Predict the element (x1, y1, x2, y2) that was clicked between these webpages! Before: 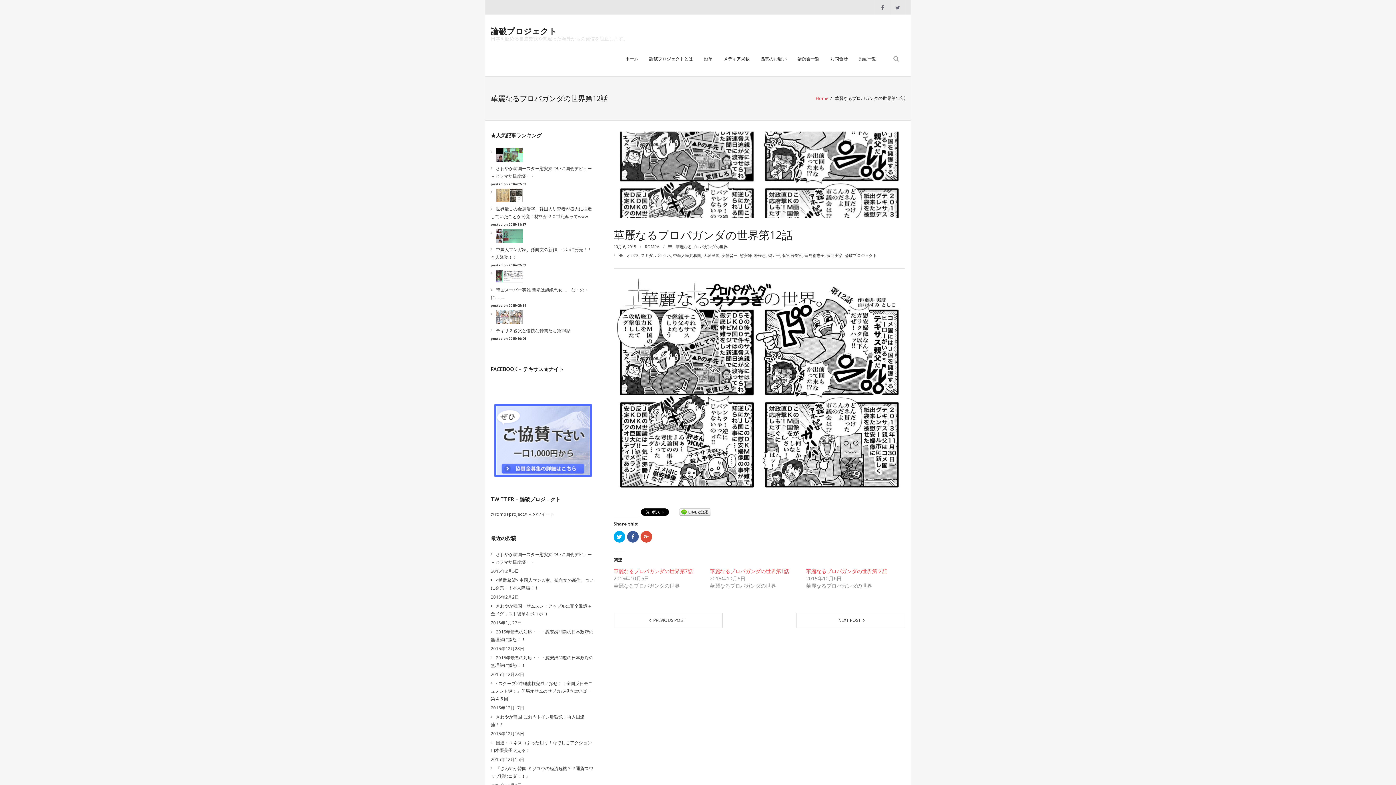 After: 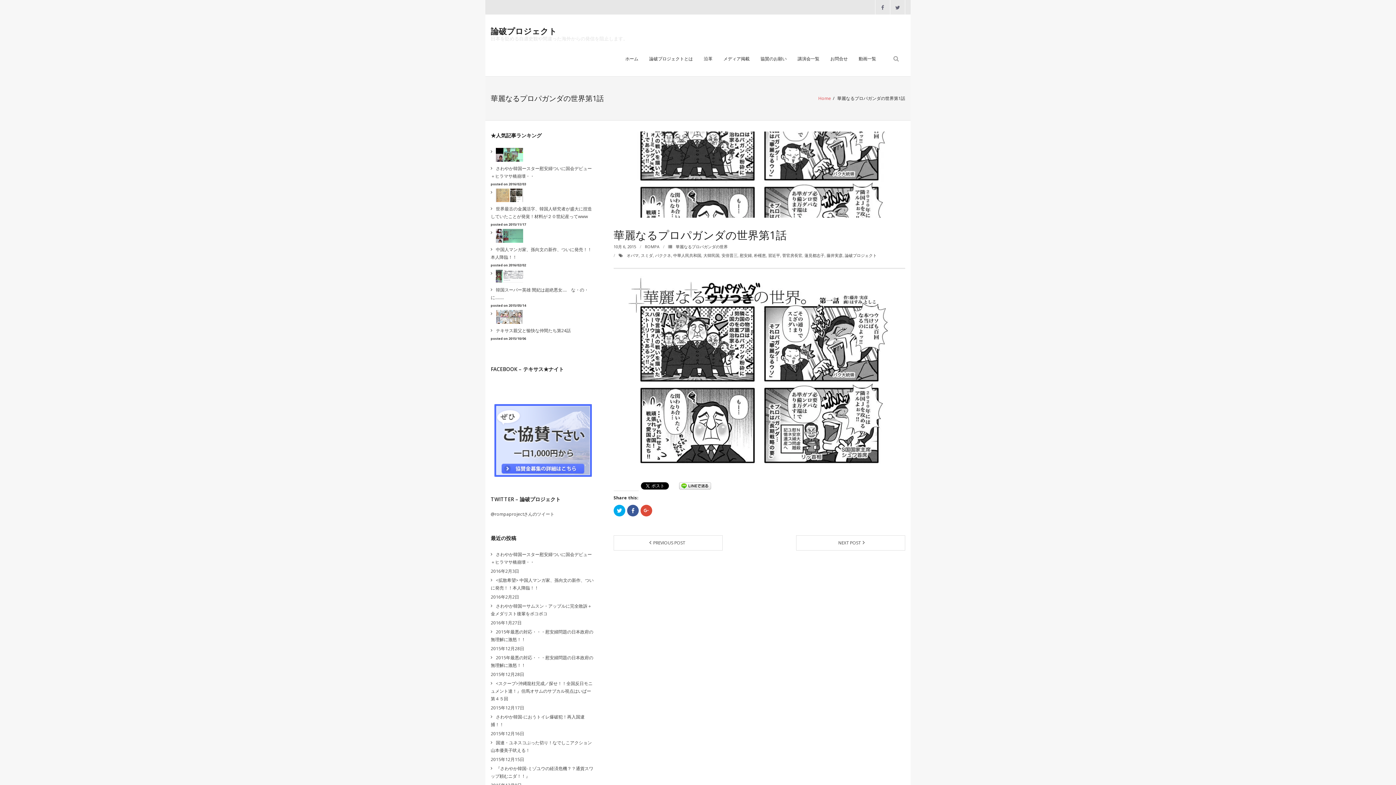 Action: label: 華麗なるプロパガンダの世界第1話 bbox: (710, 568, 789, 575)